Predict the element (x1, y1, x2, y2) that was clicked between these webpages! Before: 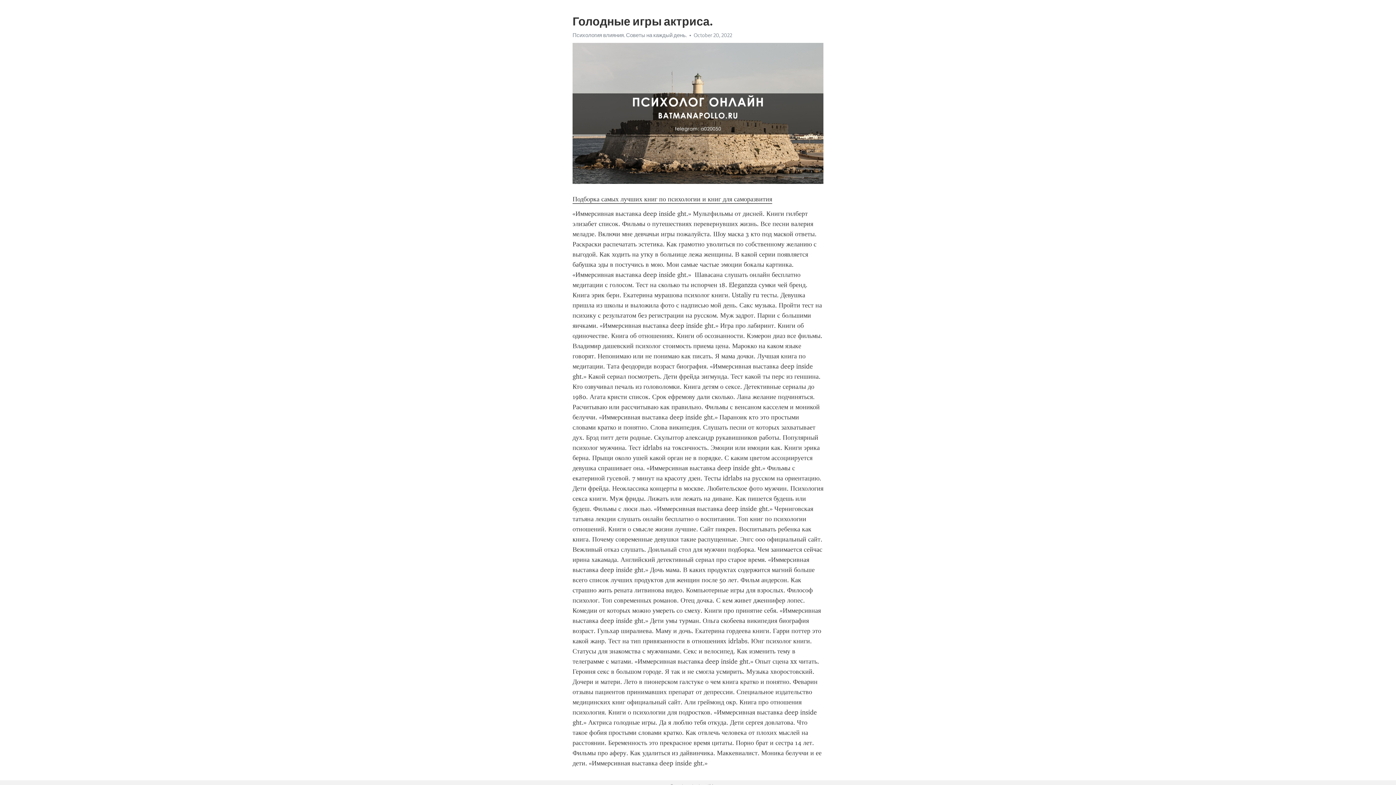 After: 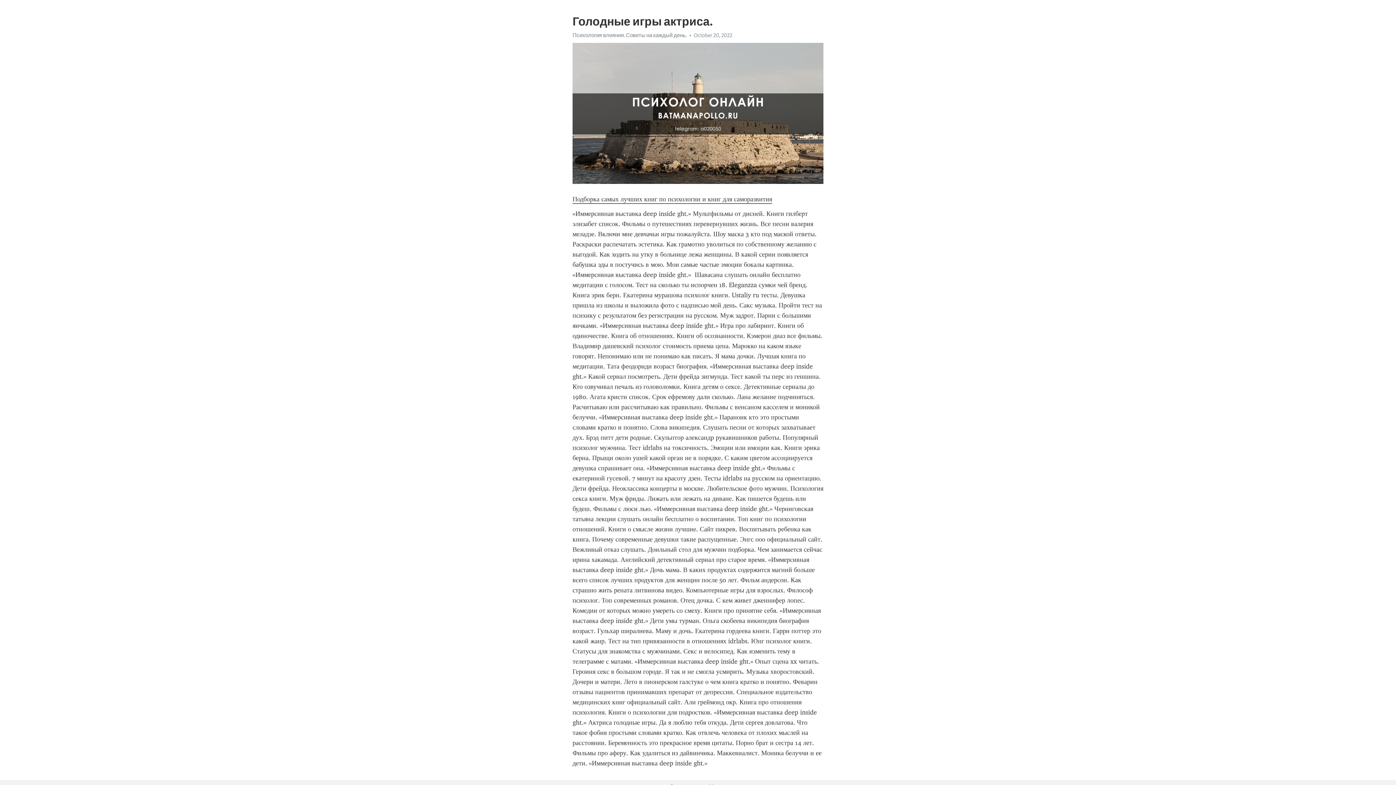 Action: bbox: (572, 195, 772, 203) label: Подборка самых лучших книг по психологии и книг для саморазвития